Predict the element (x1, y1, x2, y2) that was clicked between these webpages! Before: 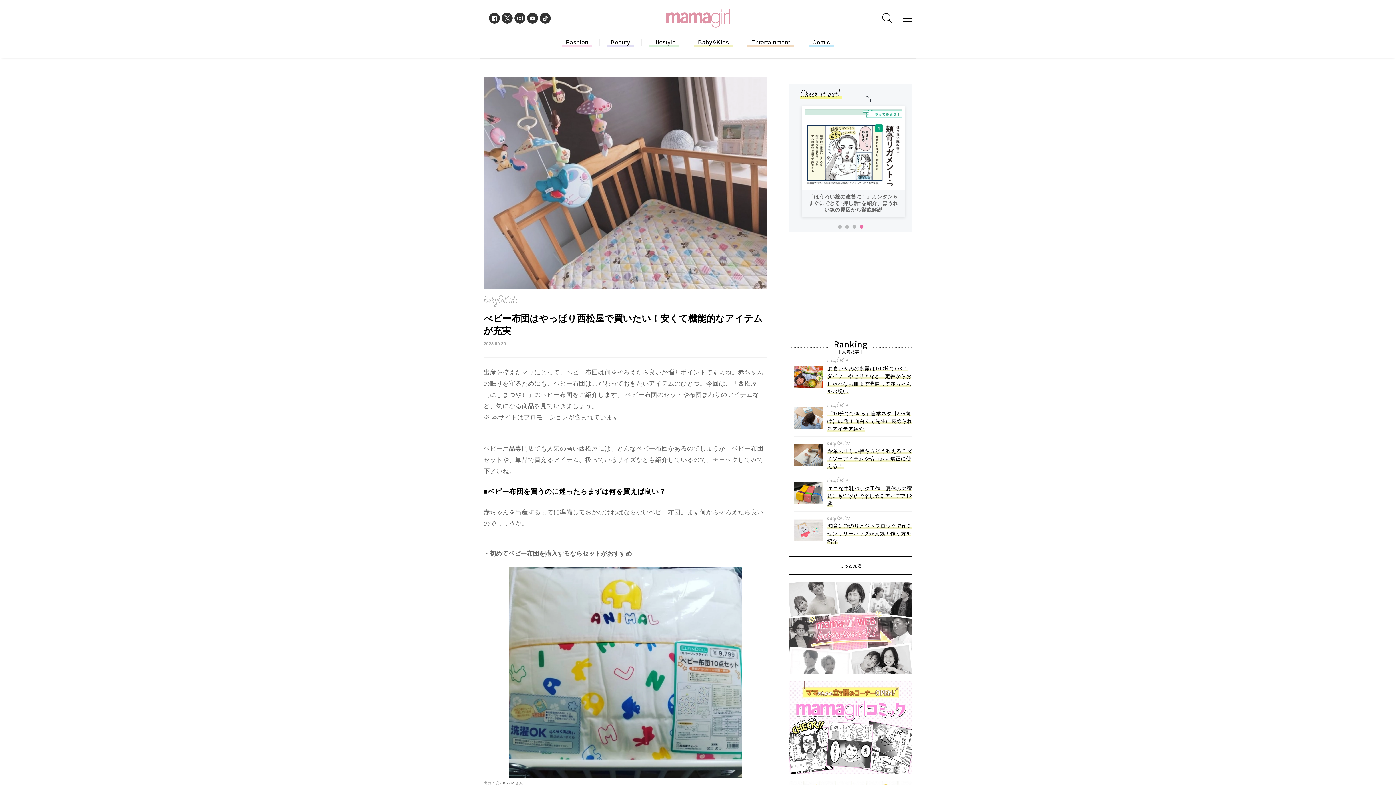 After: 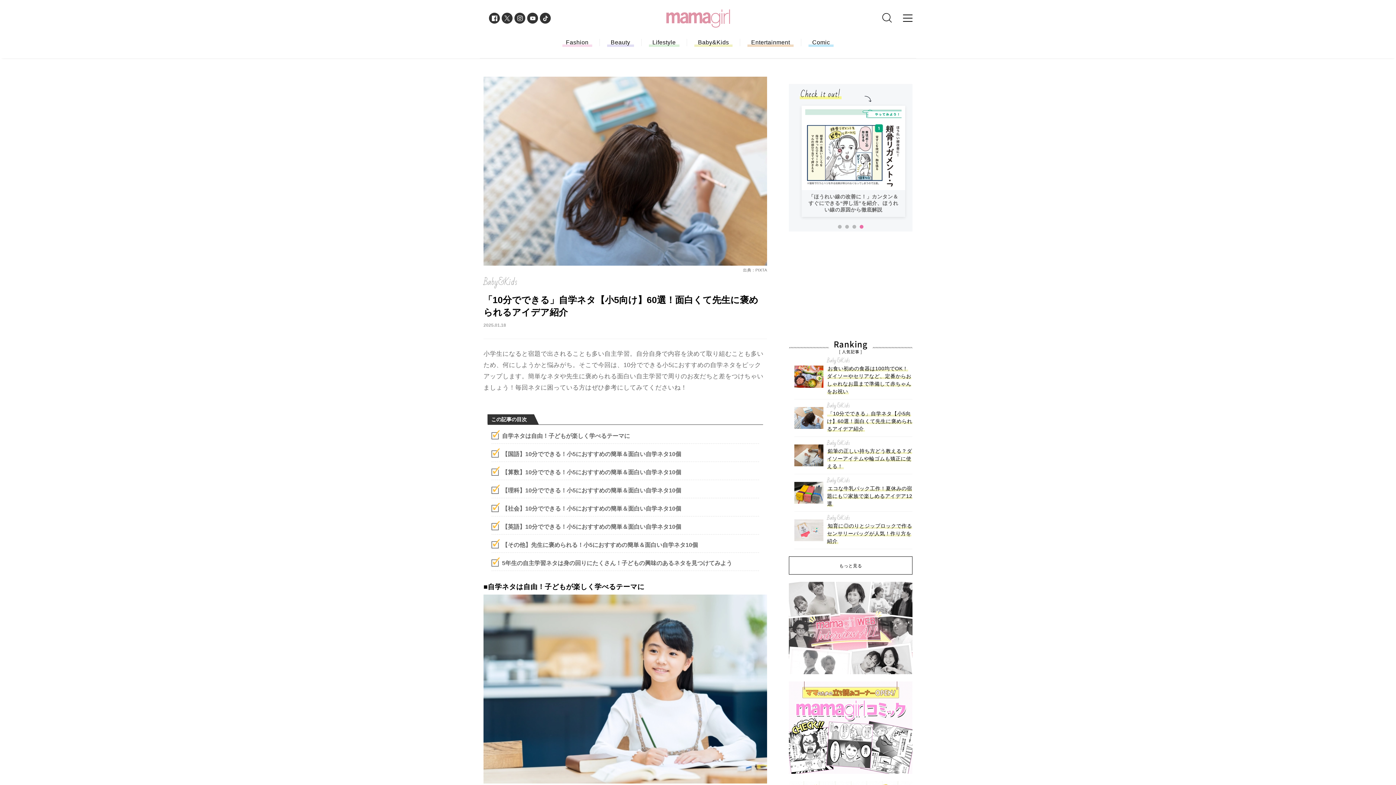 Action: label: Baby&Kids

「10分でできる」自学ネタ【小5向け】60選！面白くて先生に褒められるアイデア紹介 bbox: (794, 398, 912, 428)